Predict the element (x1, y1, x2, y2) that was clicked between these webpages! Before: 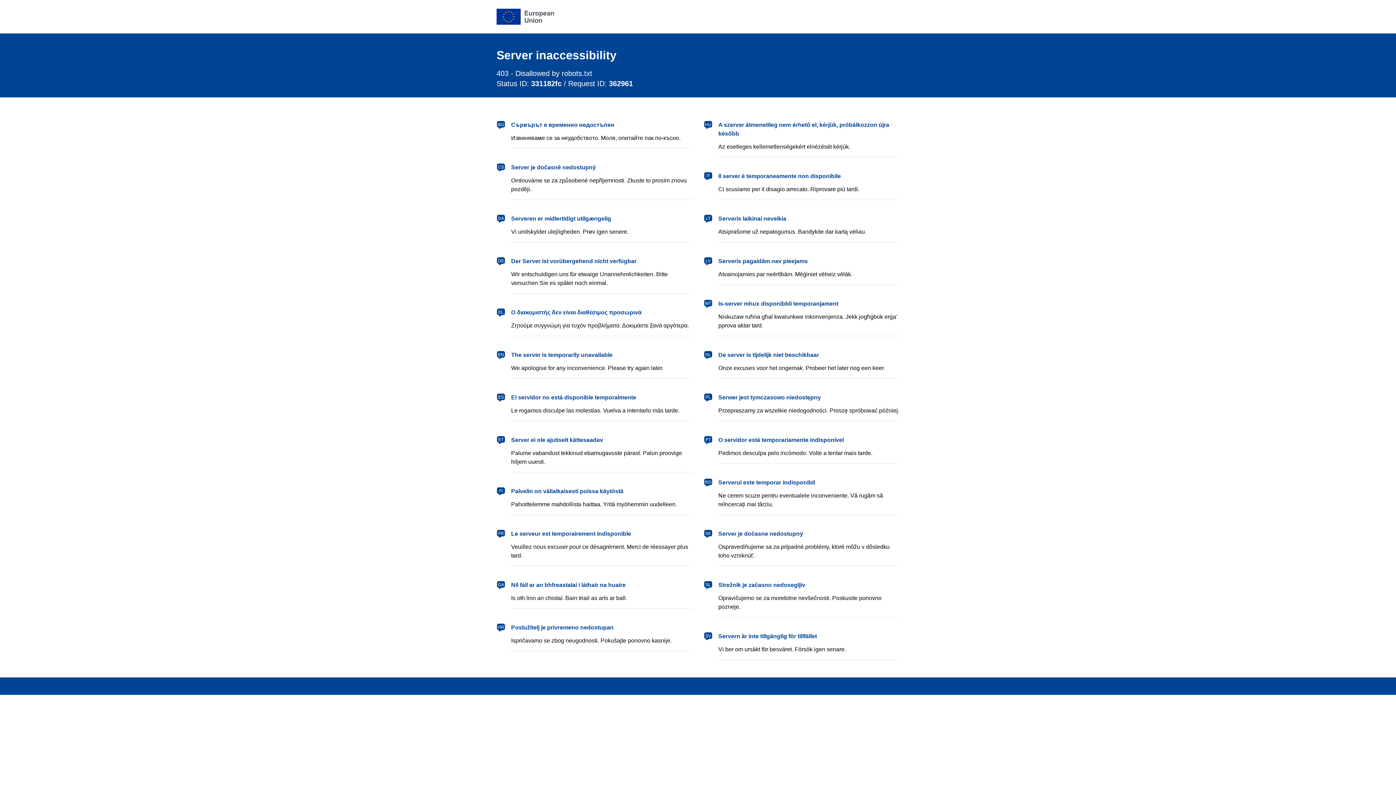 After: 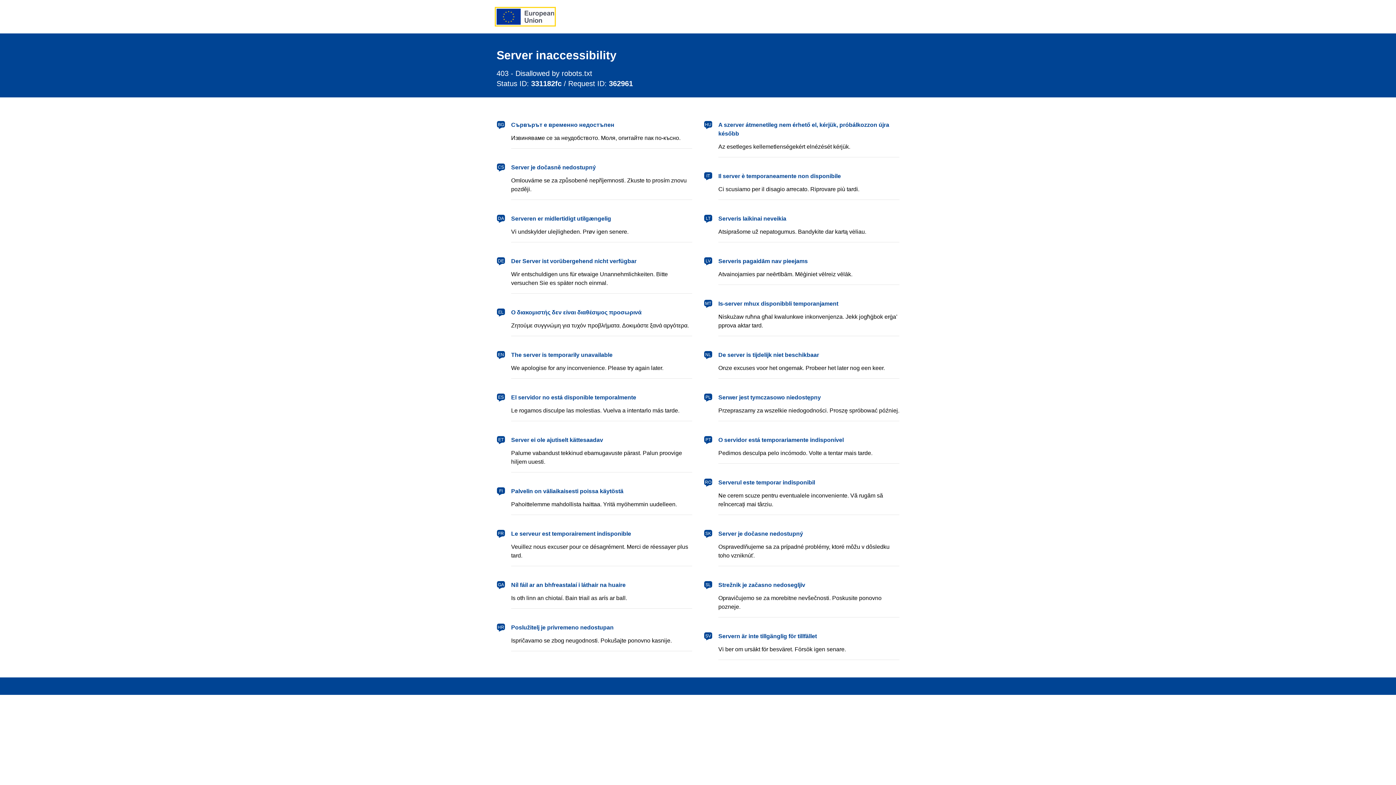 Action: label: European Union bbox: (496, 8, 554, 24)